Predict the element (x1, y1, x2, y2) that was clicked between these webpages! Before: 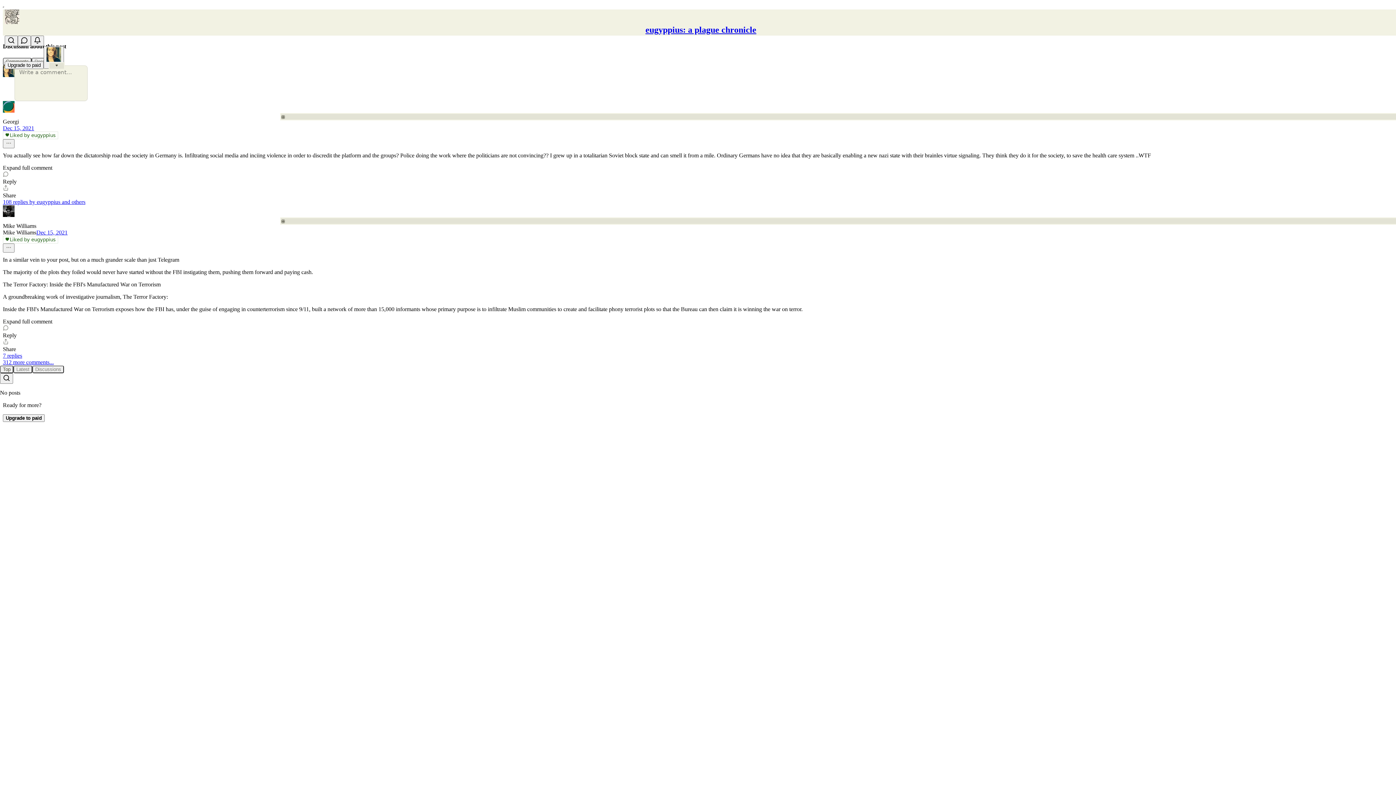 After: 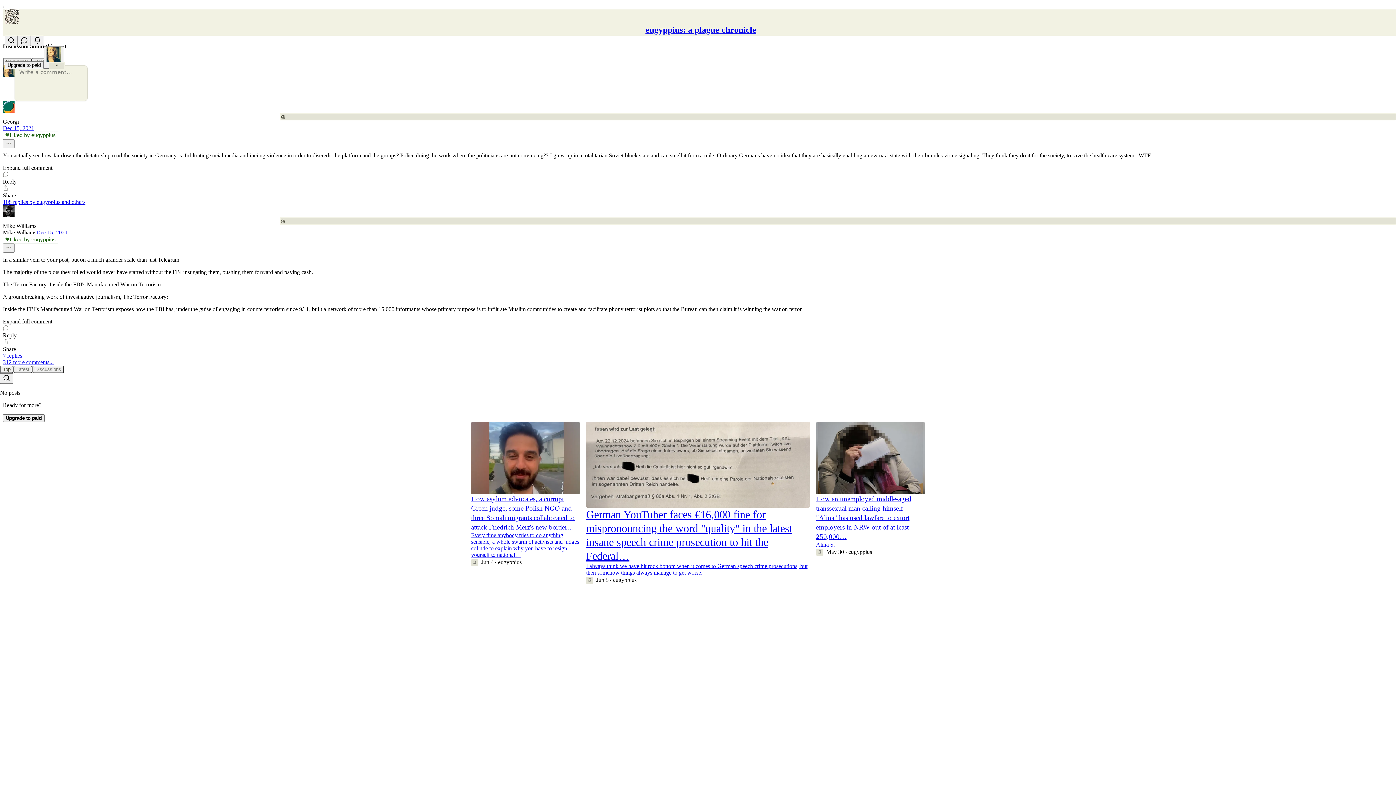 Action: bbox: (645, 25, 756, 34) label: eugyppius: a plague chronicle